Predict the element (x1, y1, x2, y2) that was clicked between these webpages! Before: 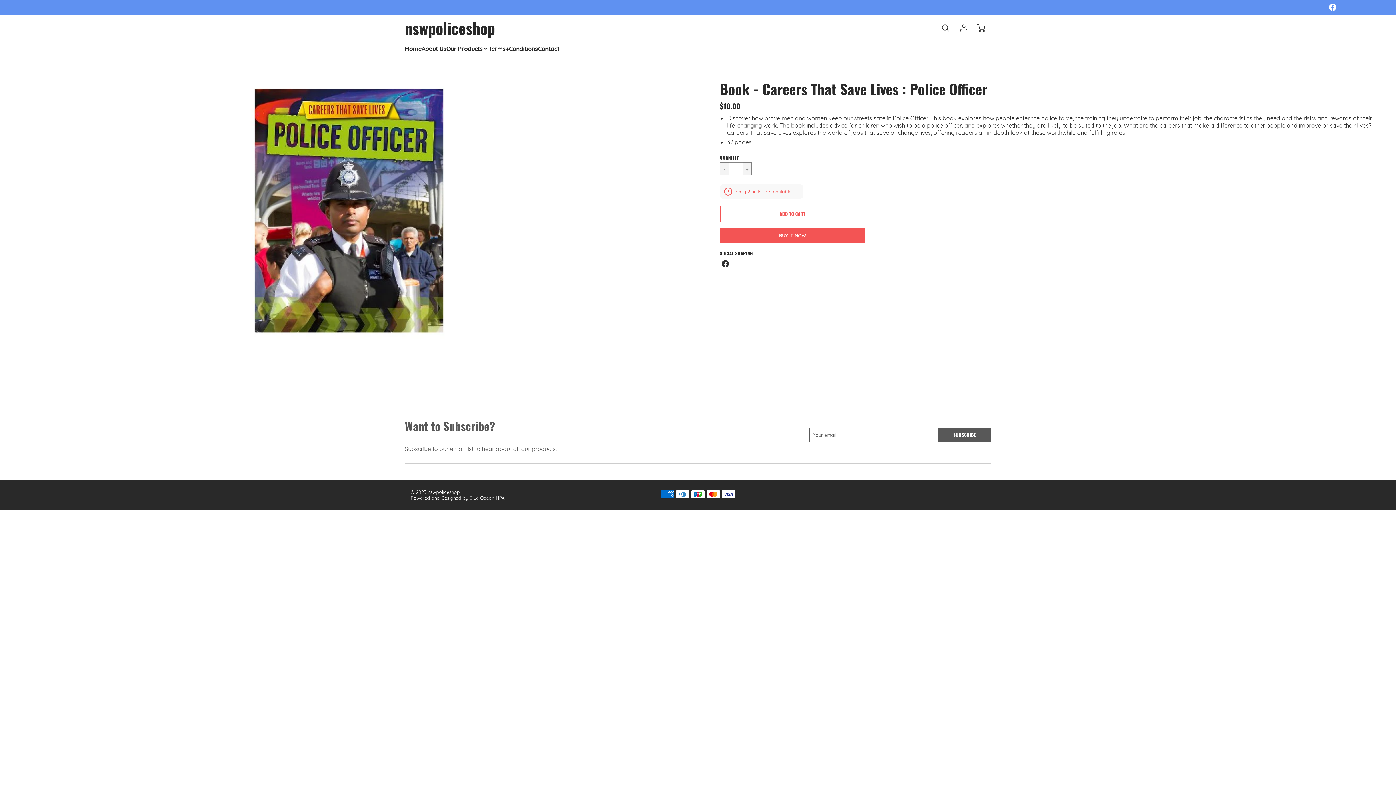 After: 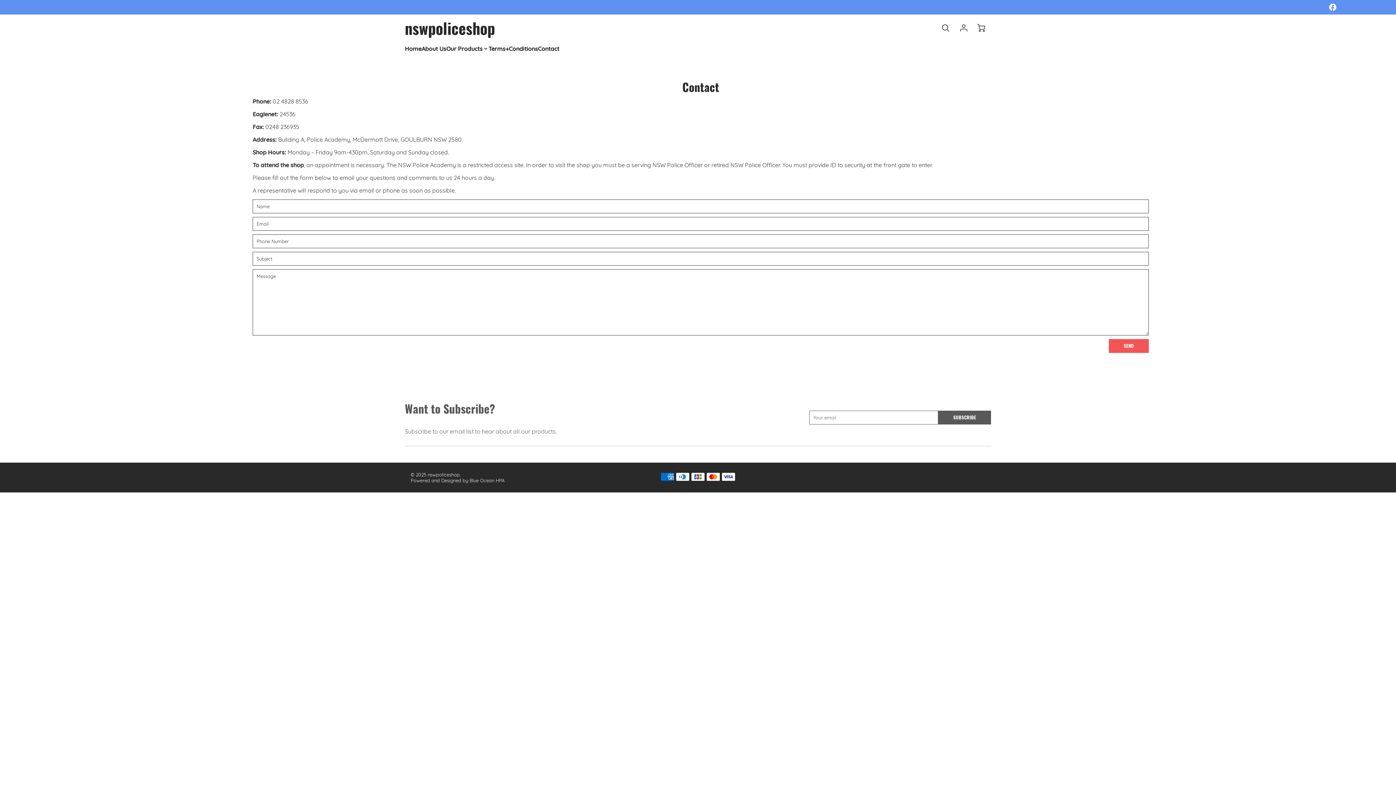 Action: label: Contact bbox: (538, 45, 559, 52)